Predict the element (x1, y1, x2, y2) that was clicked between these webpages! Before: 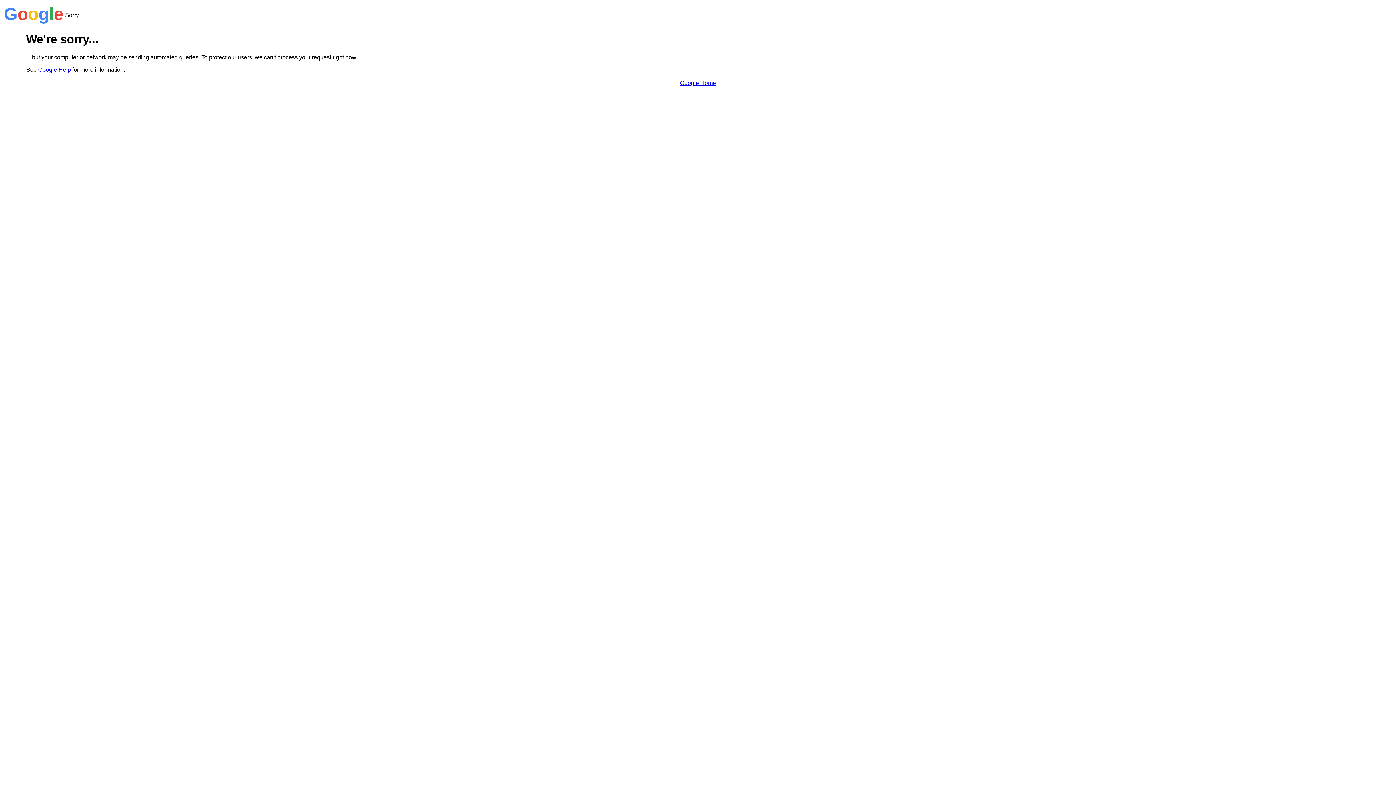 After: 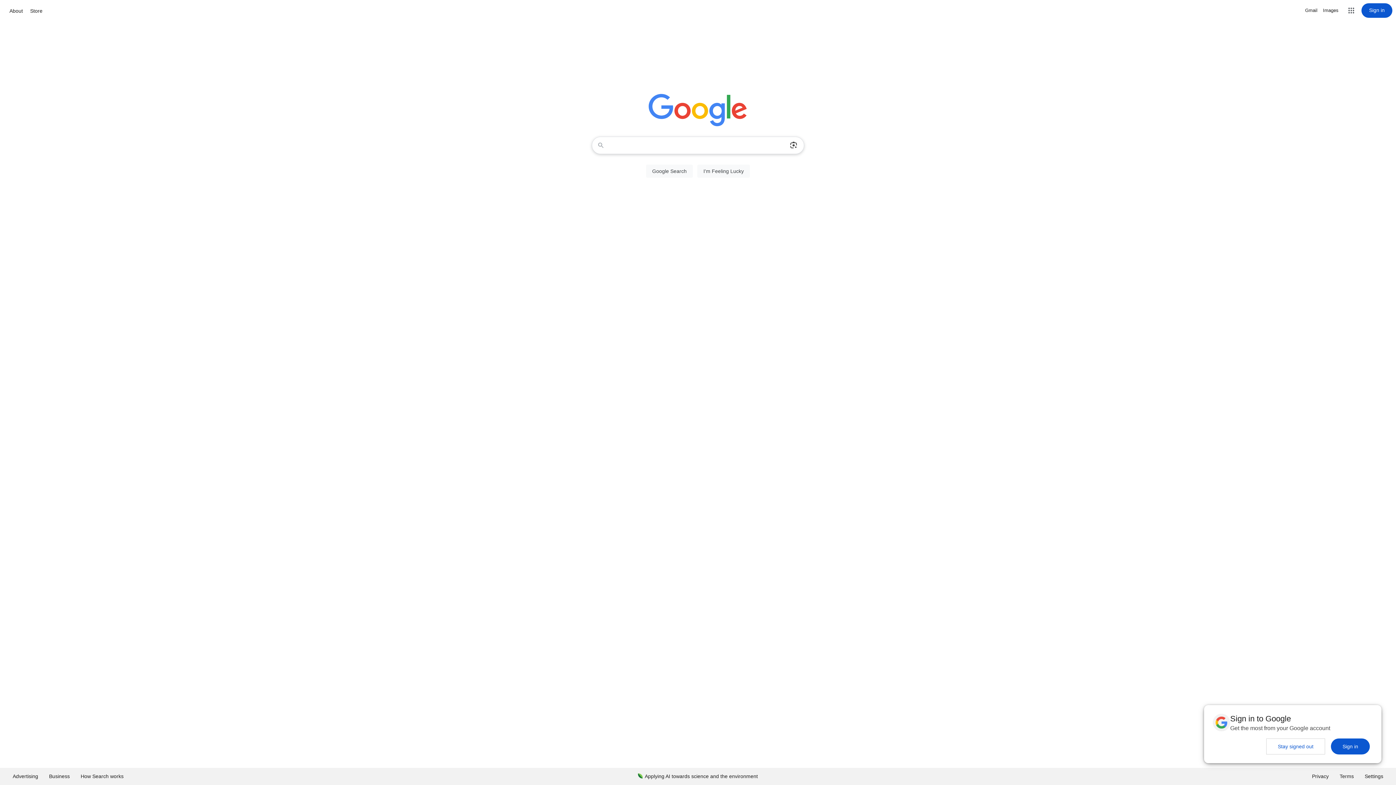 Action: label: Google Home bbox: (680, 79, 716, 86)